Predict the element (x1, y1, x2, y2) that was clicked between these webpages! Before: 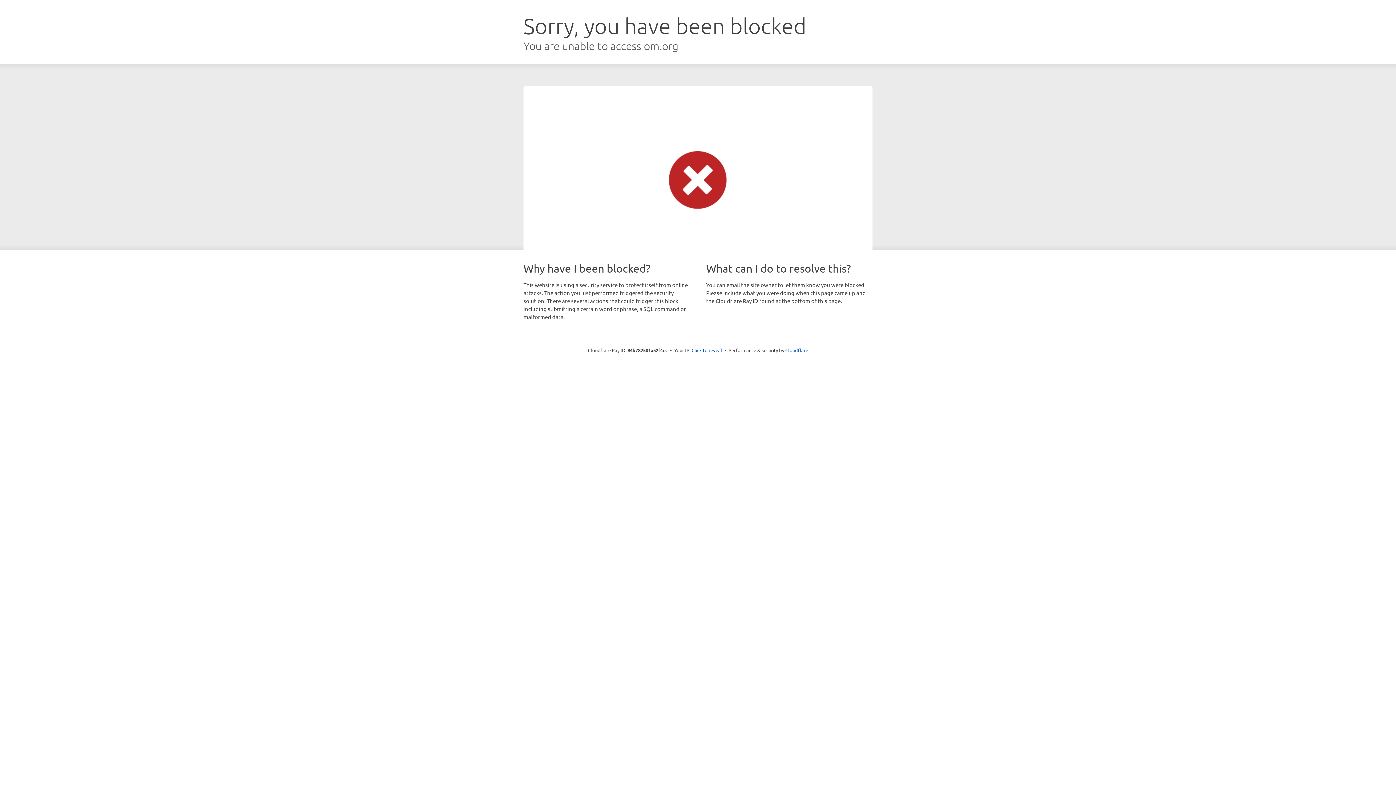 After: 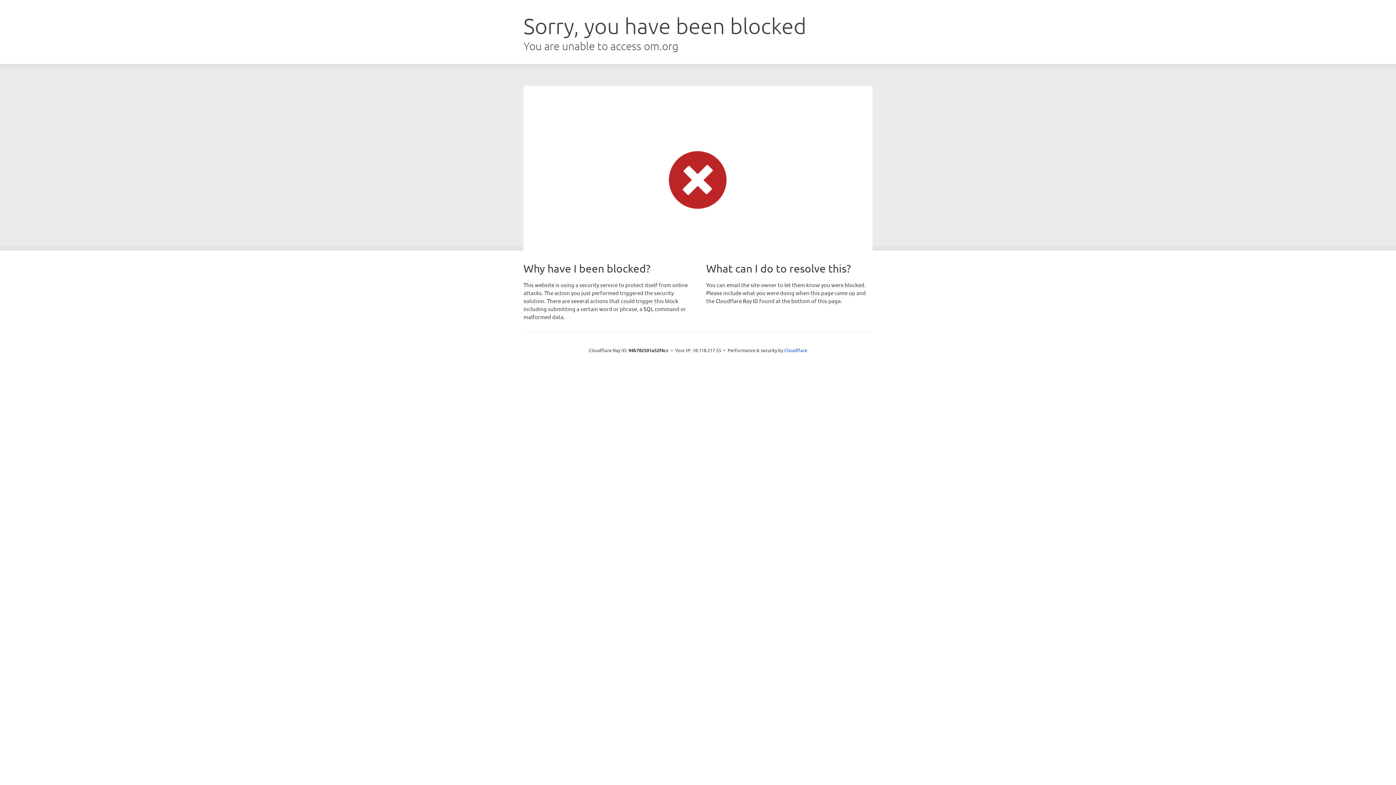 Action: bbox: (691, 346, 722, 353) label: Click to reveal